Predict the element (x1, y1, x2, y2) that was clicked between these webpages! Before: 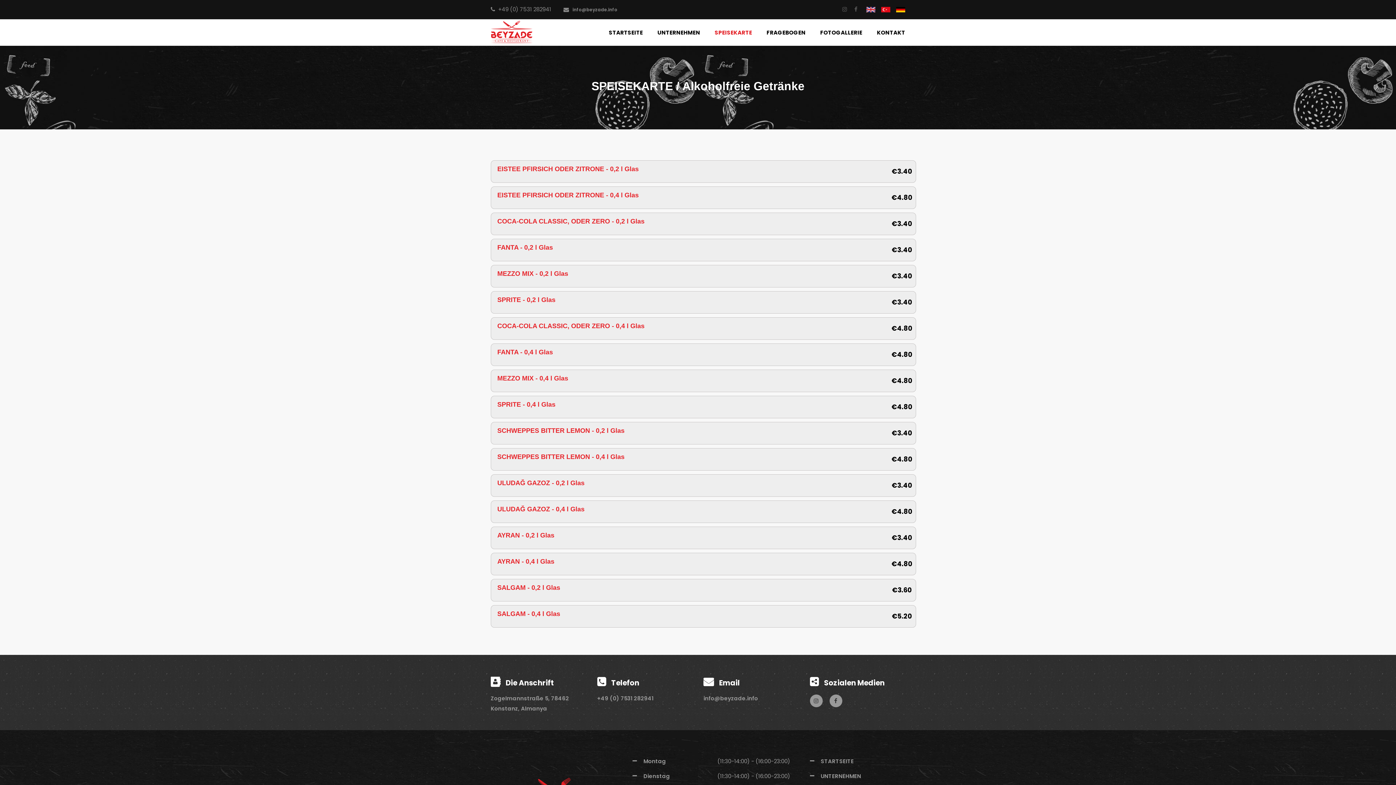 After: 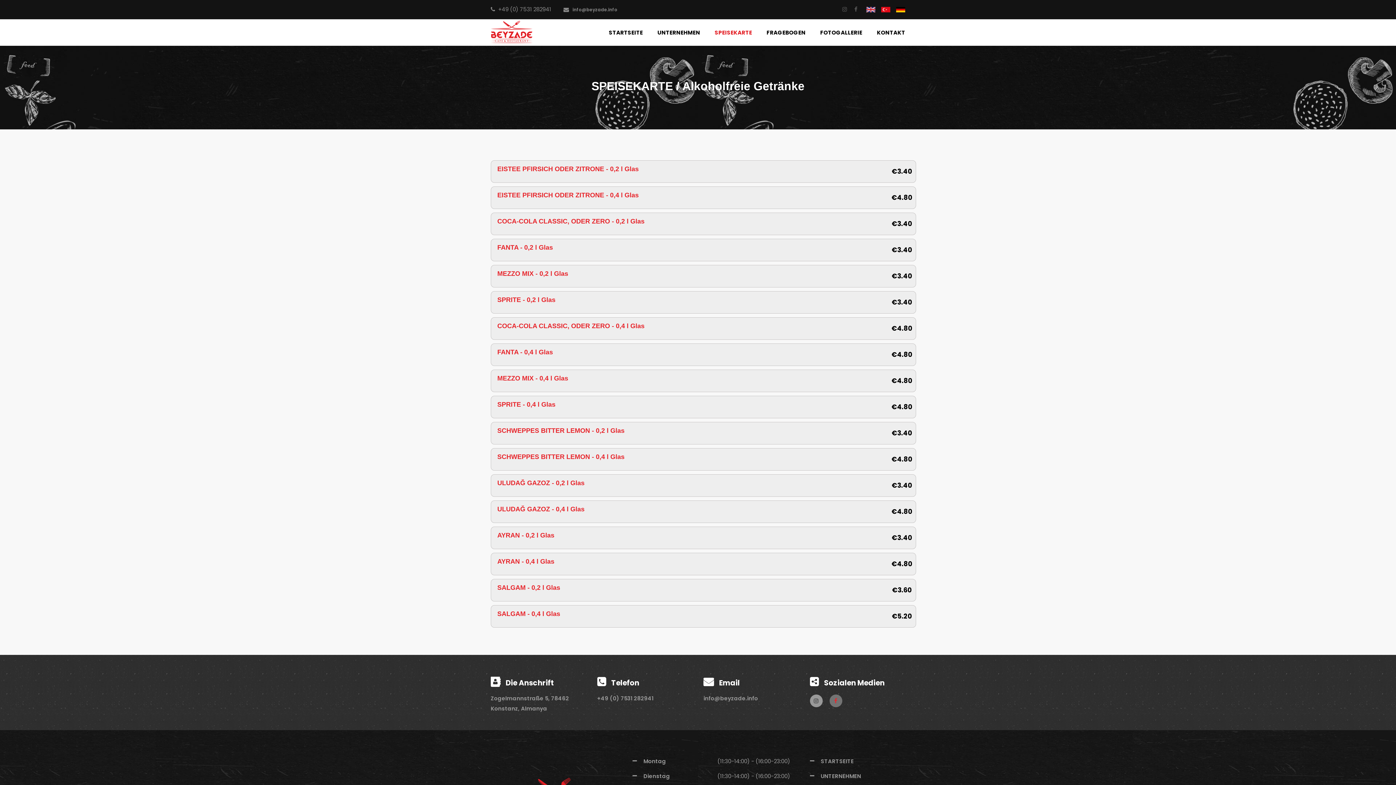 Action: bbox: (829, 694, 842, 707)